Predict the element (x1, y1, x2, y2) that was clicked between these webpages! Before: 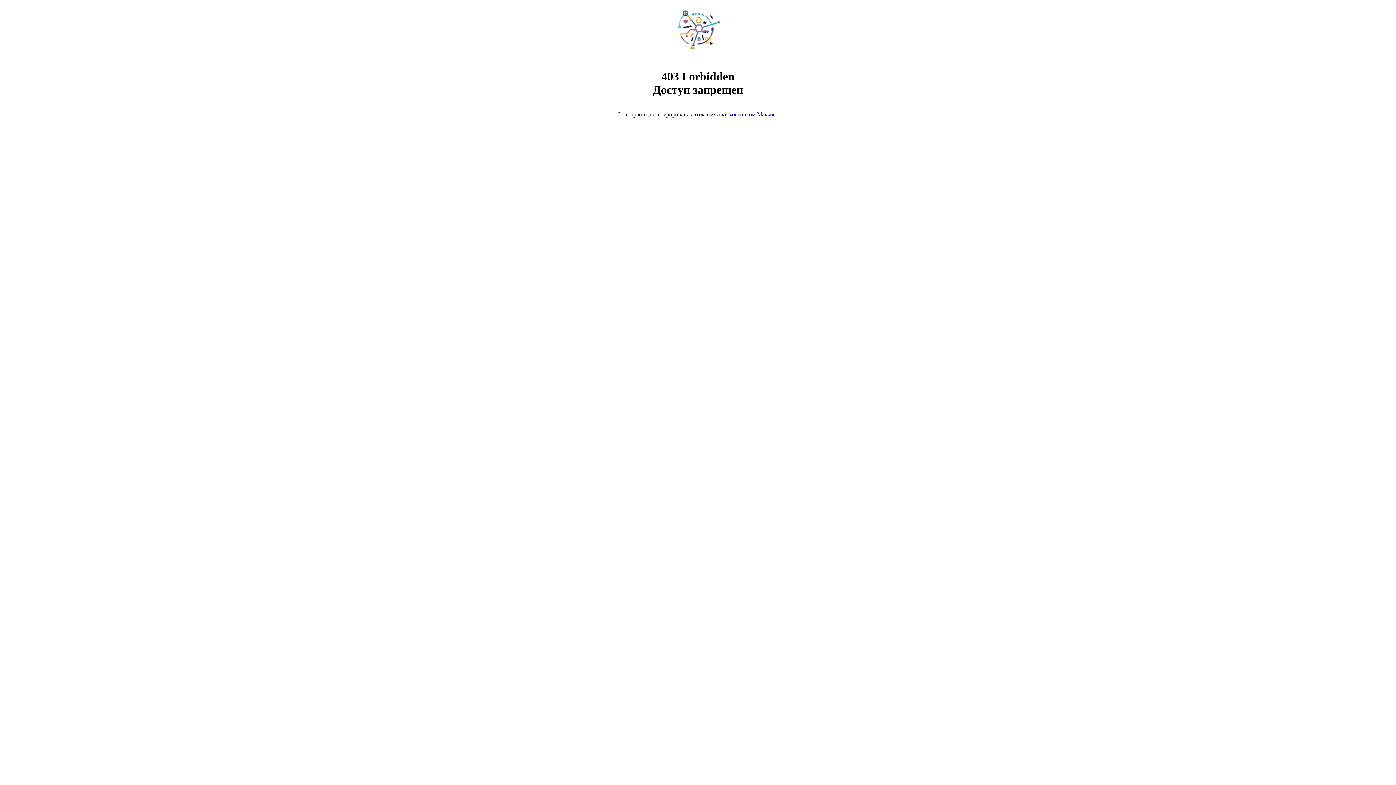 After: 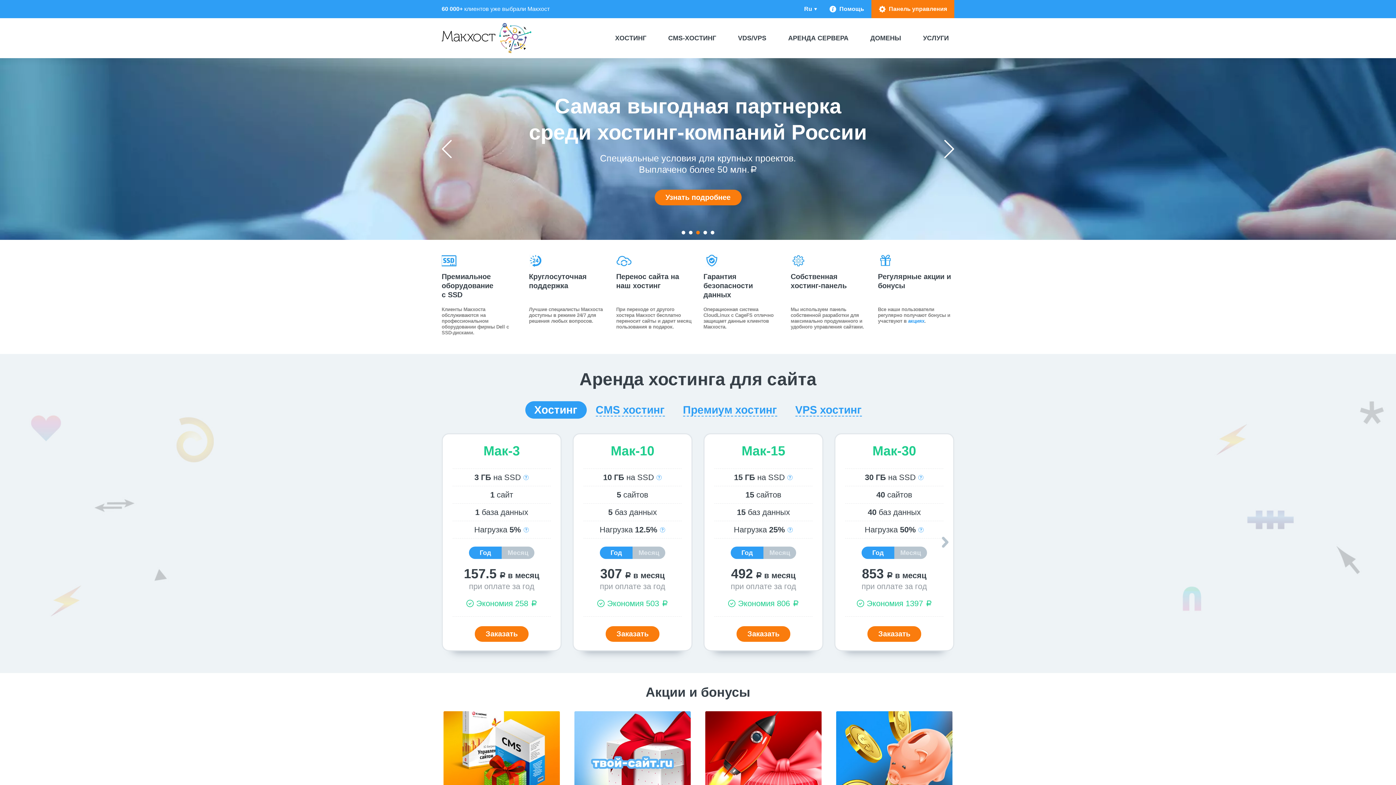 Action: bbox: (729, 111, 778, 117) label: хостингом Макхост